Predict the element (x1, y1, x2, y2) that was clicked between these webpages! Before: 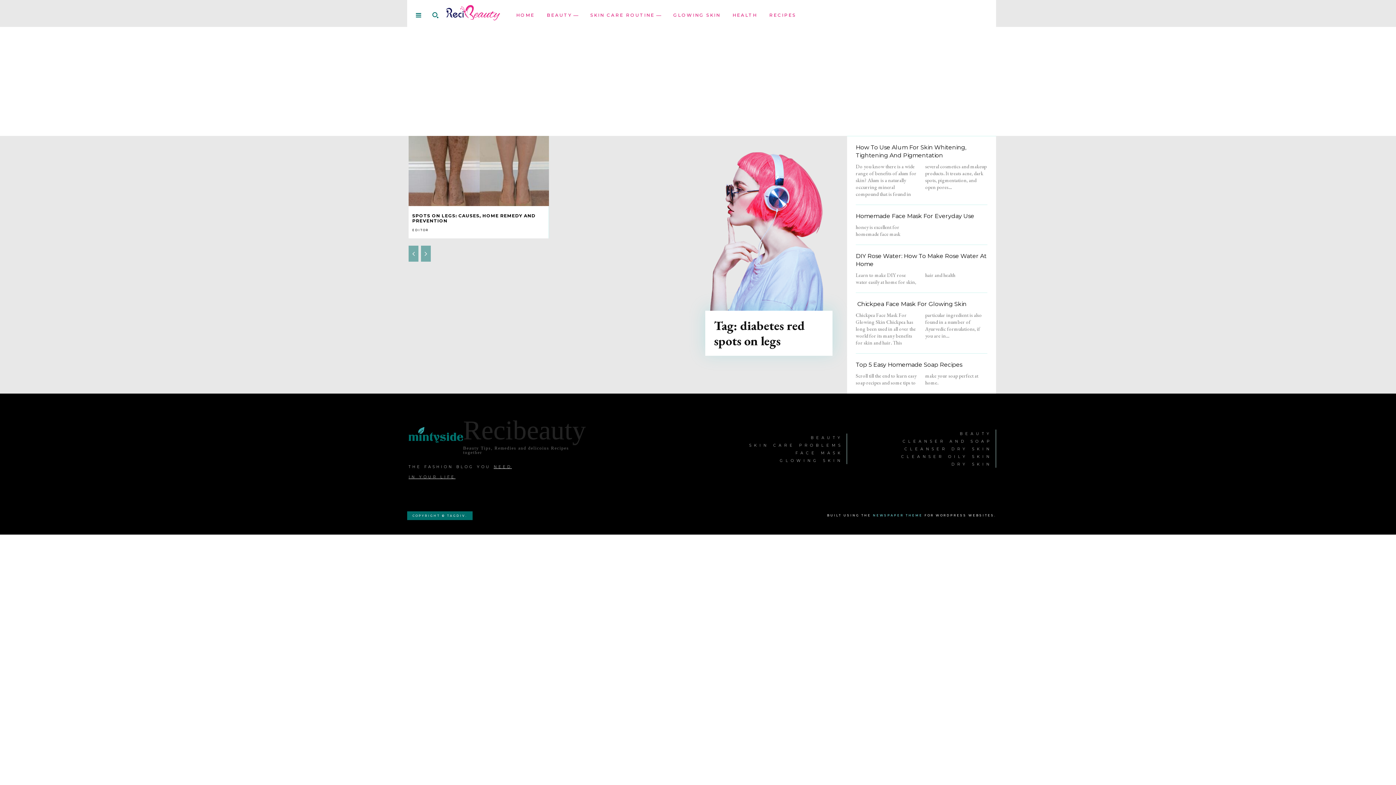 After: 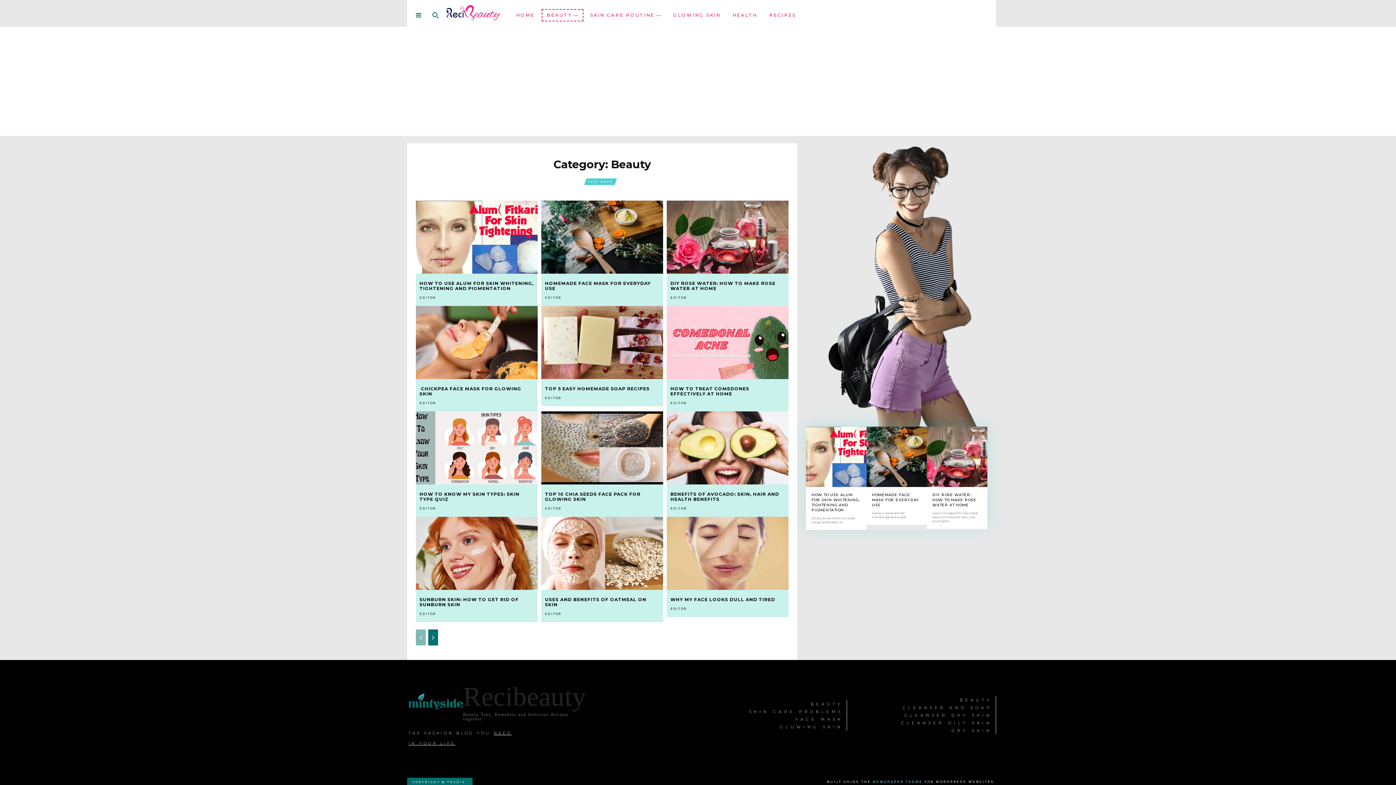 Action: bbox: (541, 9, 583, 21) label: BEAUTY